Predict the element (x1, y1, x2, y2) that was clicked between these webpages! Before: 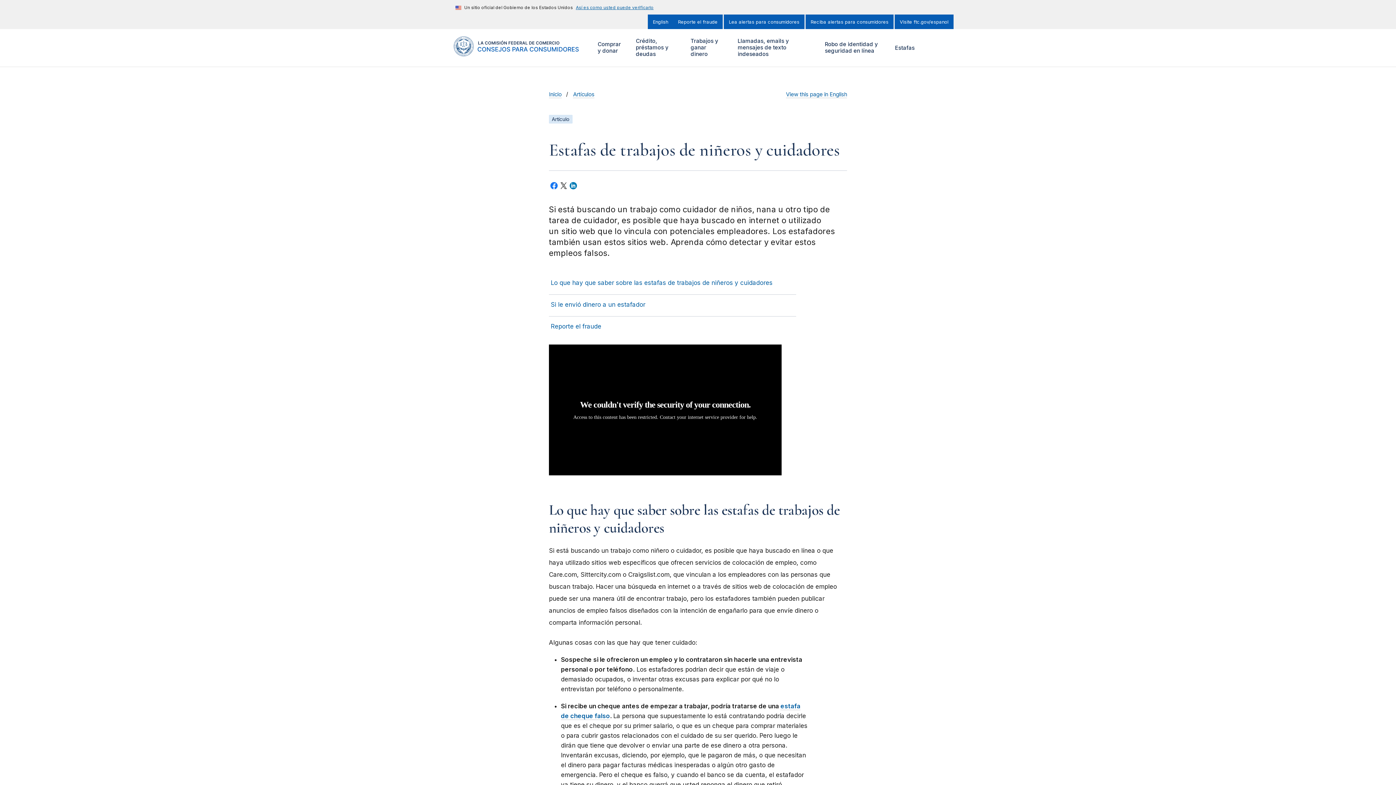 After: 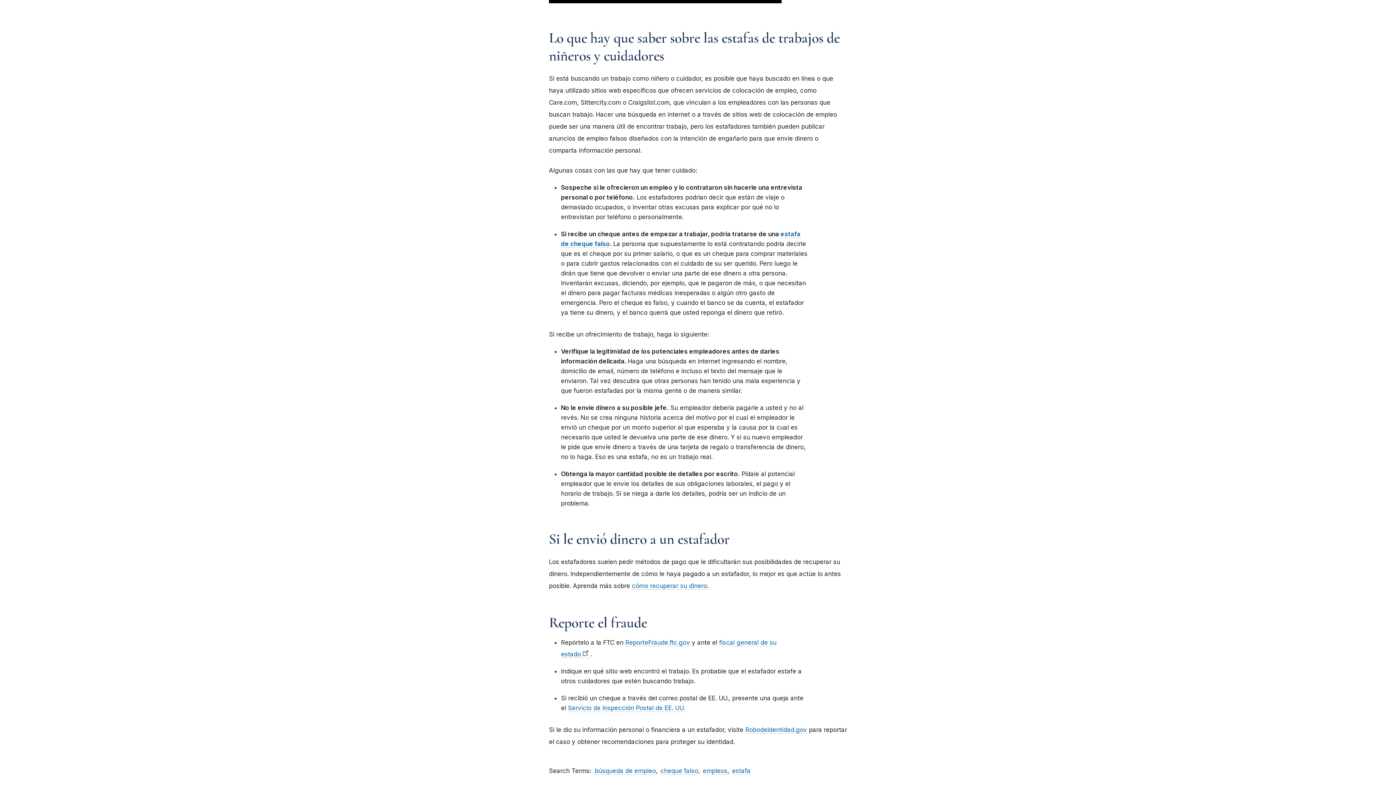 Action: bbox: (550, 278, 772, 287) label: Lo que hay que saber sobre las estafas de trabajos de niñeros y cuidadores